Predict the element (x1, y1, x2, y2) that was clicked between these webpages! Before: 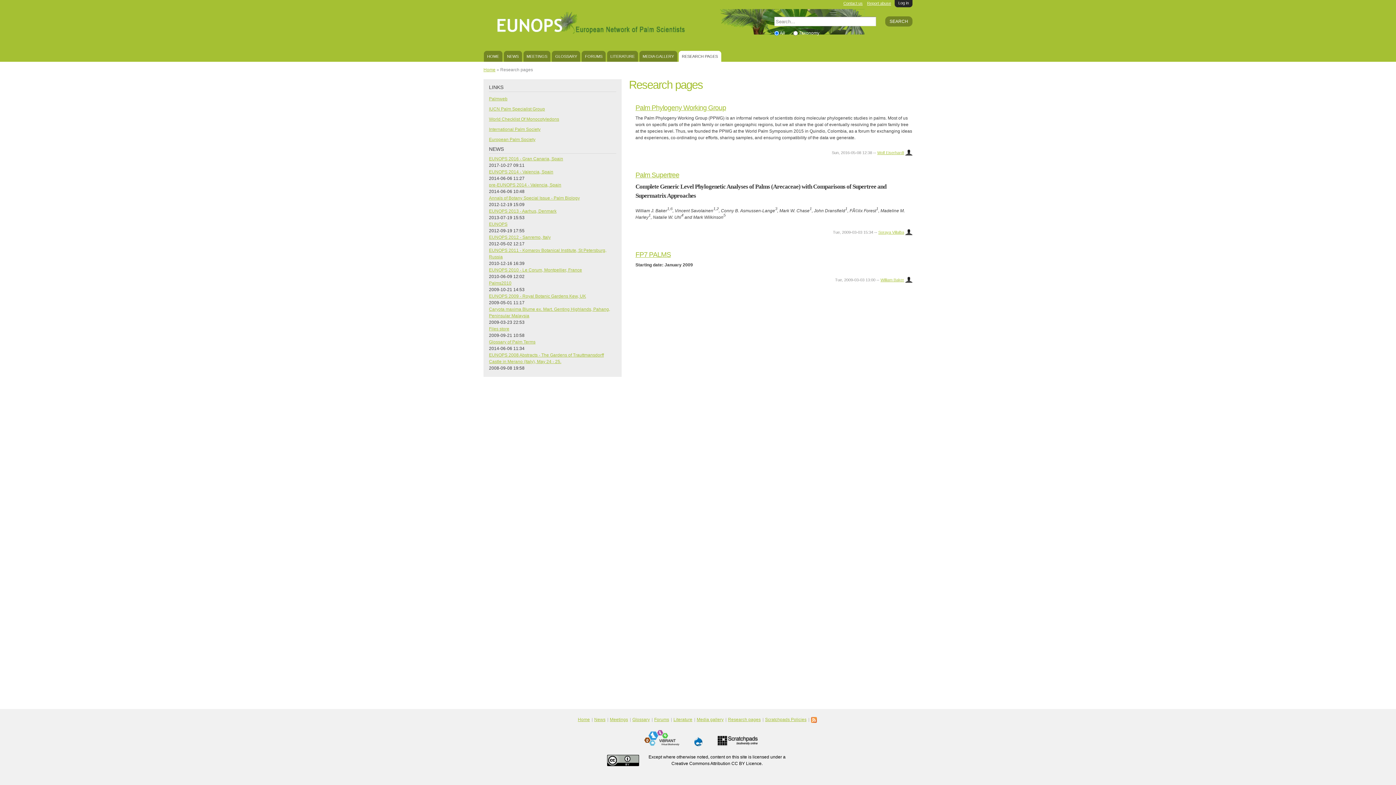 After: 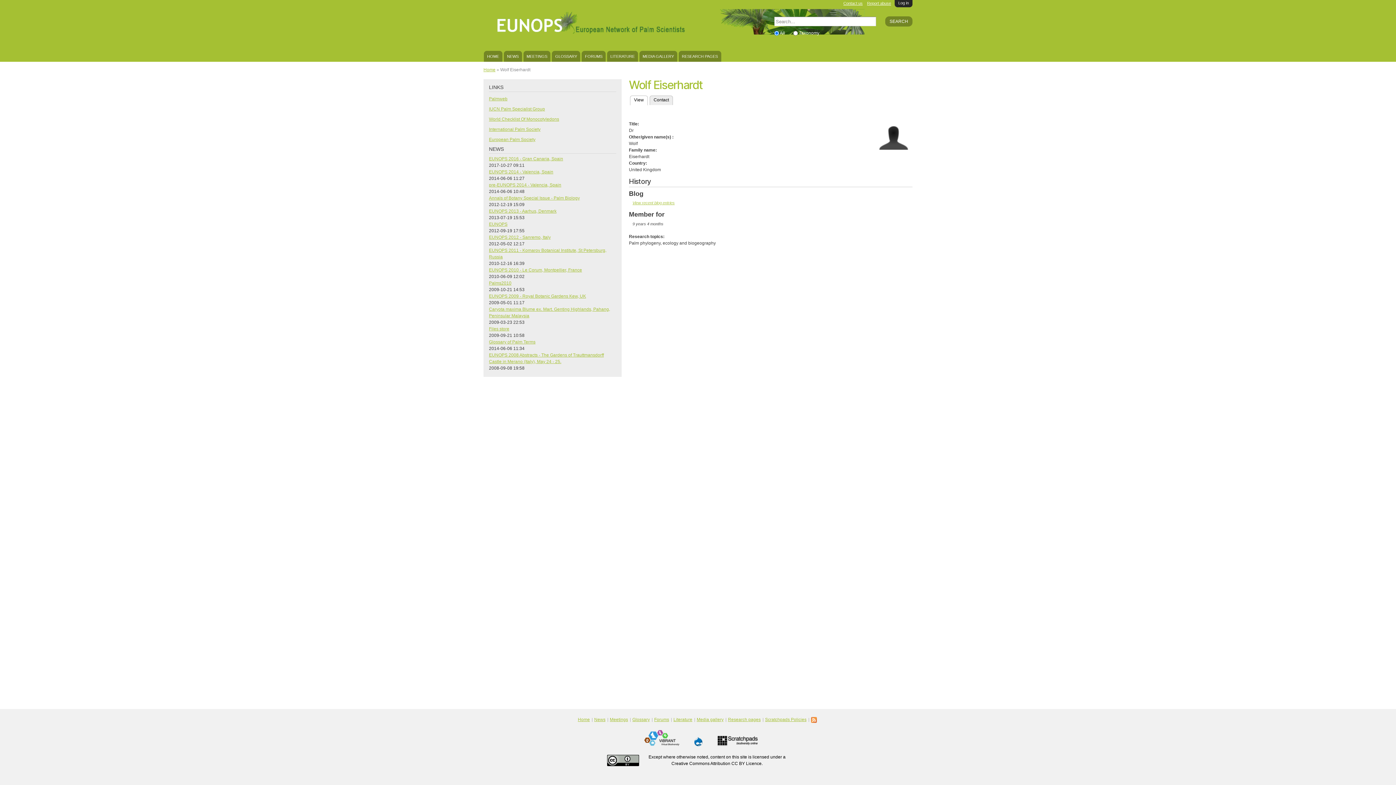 Action: bbox: (905, 150, 912, 154)